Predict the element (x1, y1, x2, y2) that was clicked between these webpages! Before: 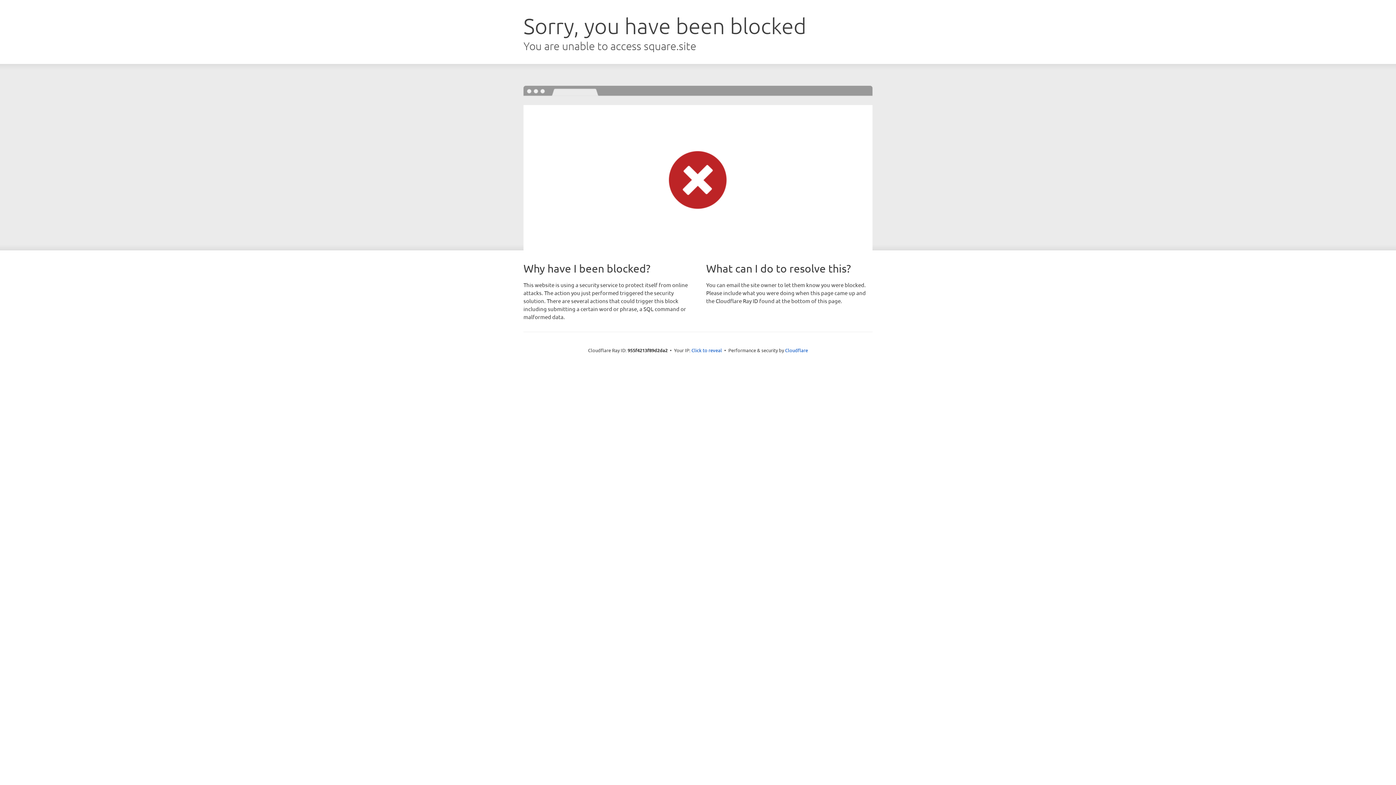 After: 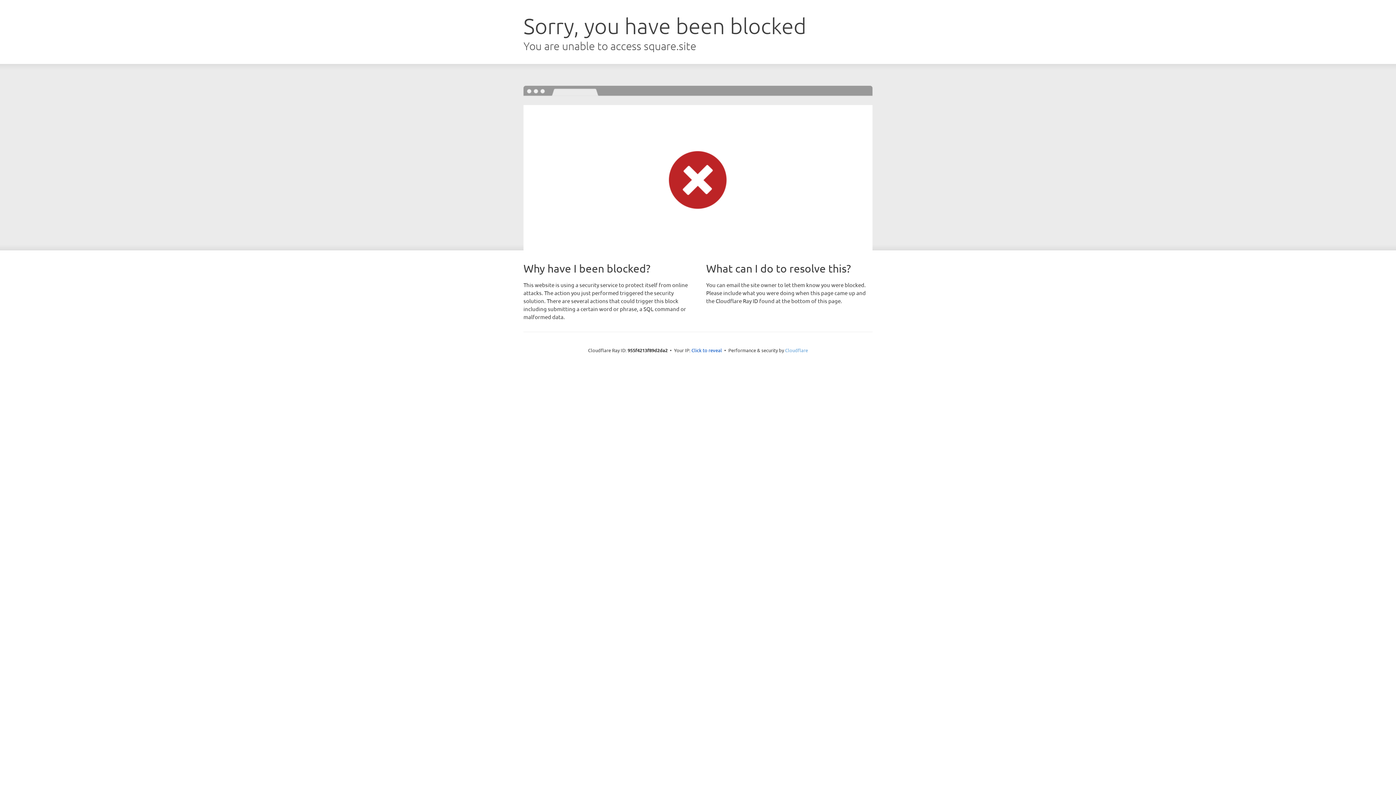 Action: label: Cloudflare bbox: (785, 347, 808, 353)